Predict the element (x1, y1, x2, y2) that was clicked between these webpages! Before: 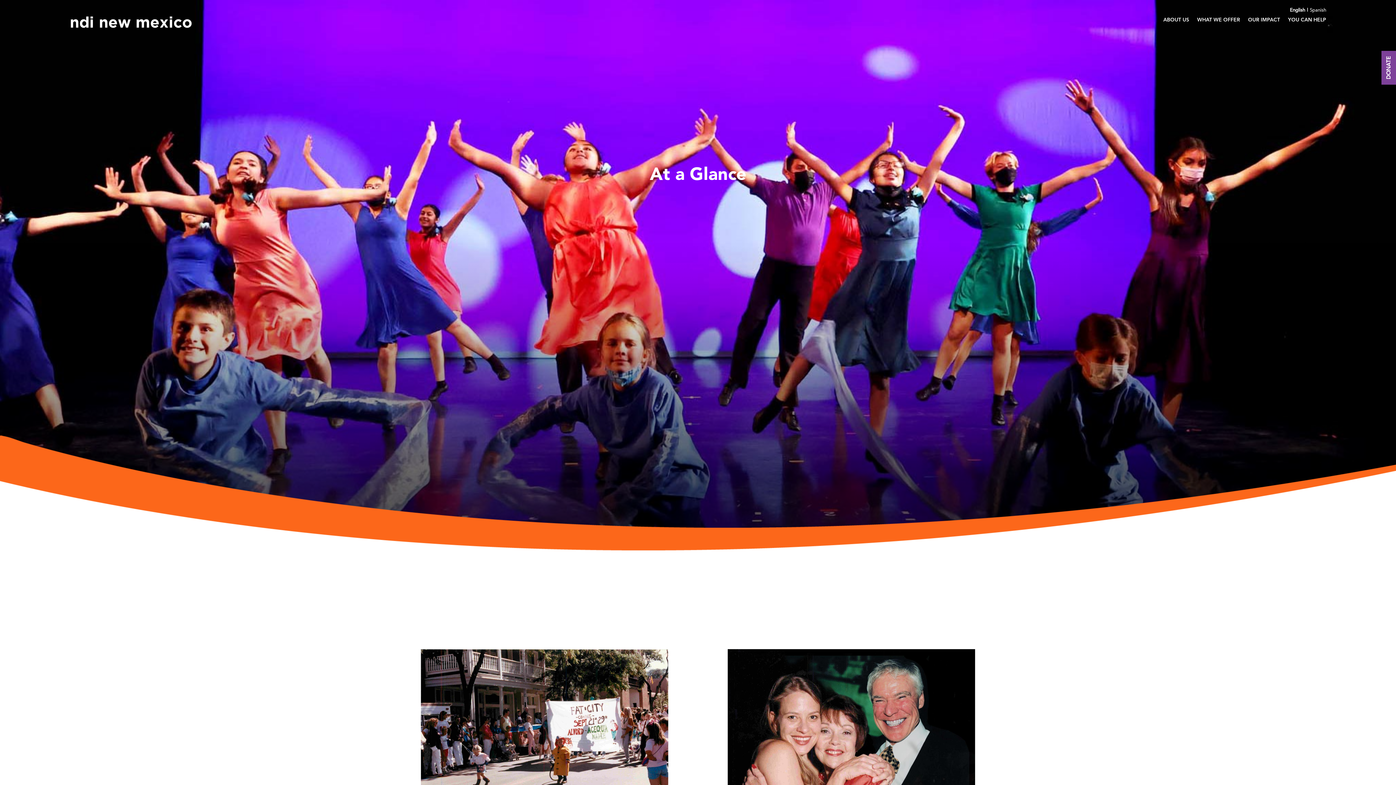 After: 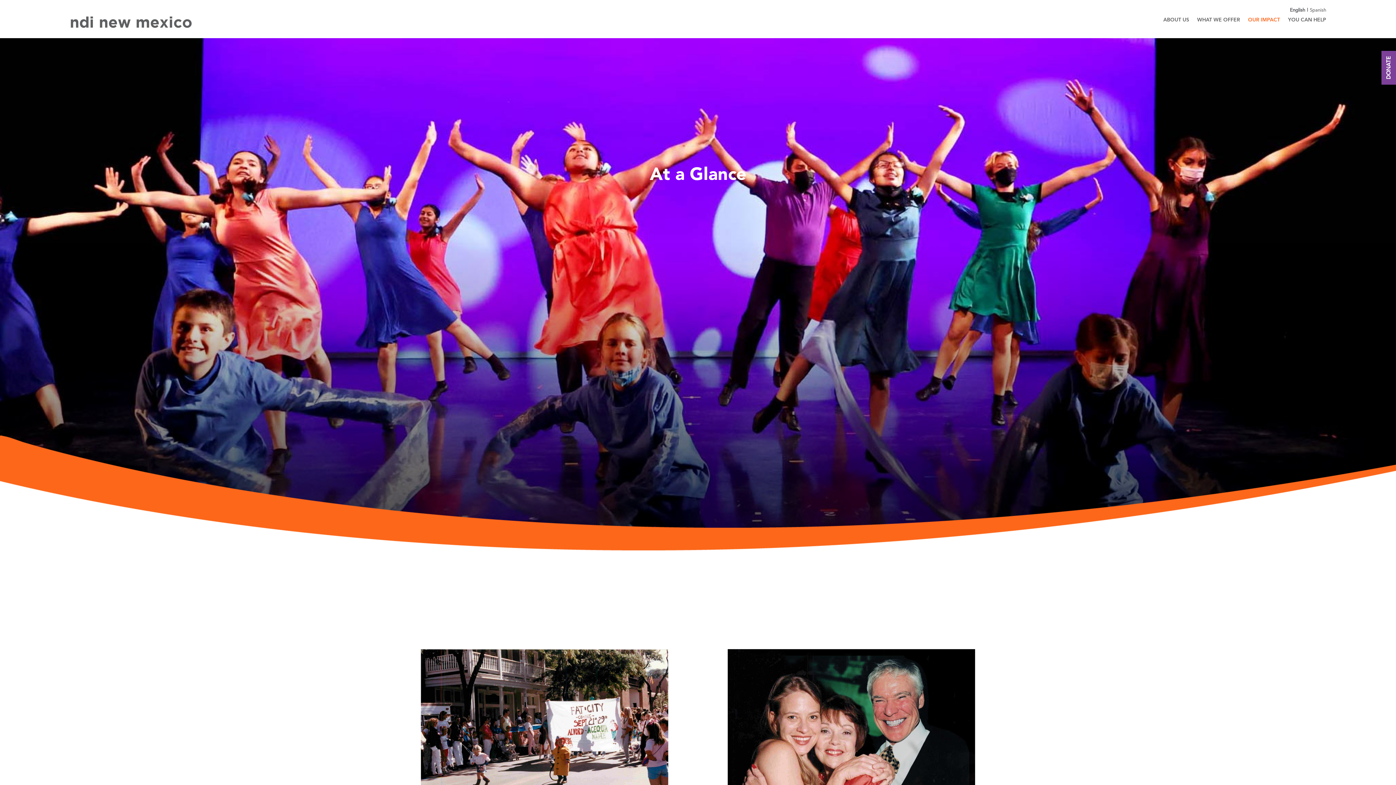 Action: bbox: (1248, 17, 1280, 25) label: OUR IMPACT